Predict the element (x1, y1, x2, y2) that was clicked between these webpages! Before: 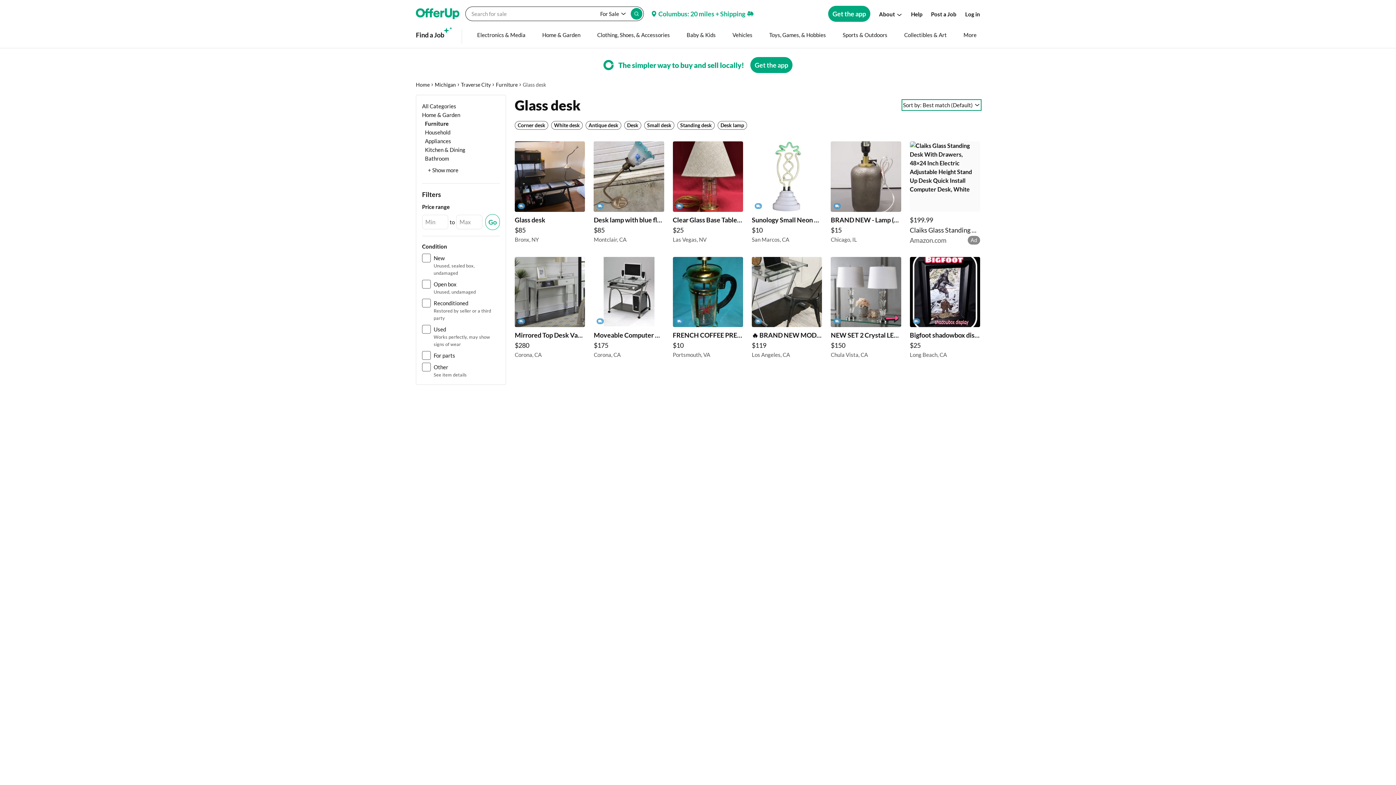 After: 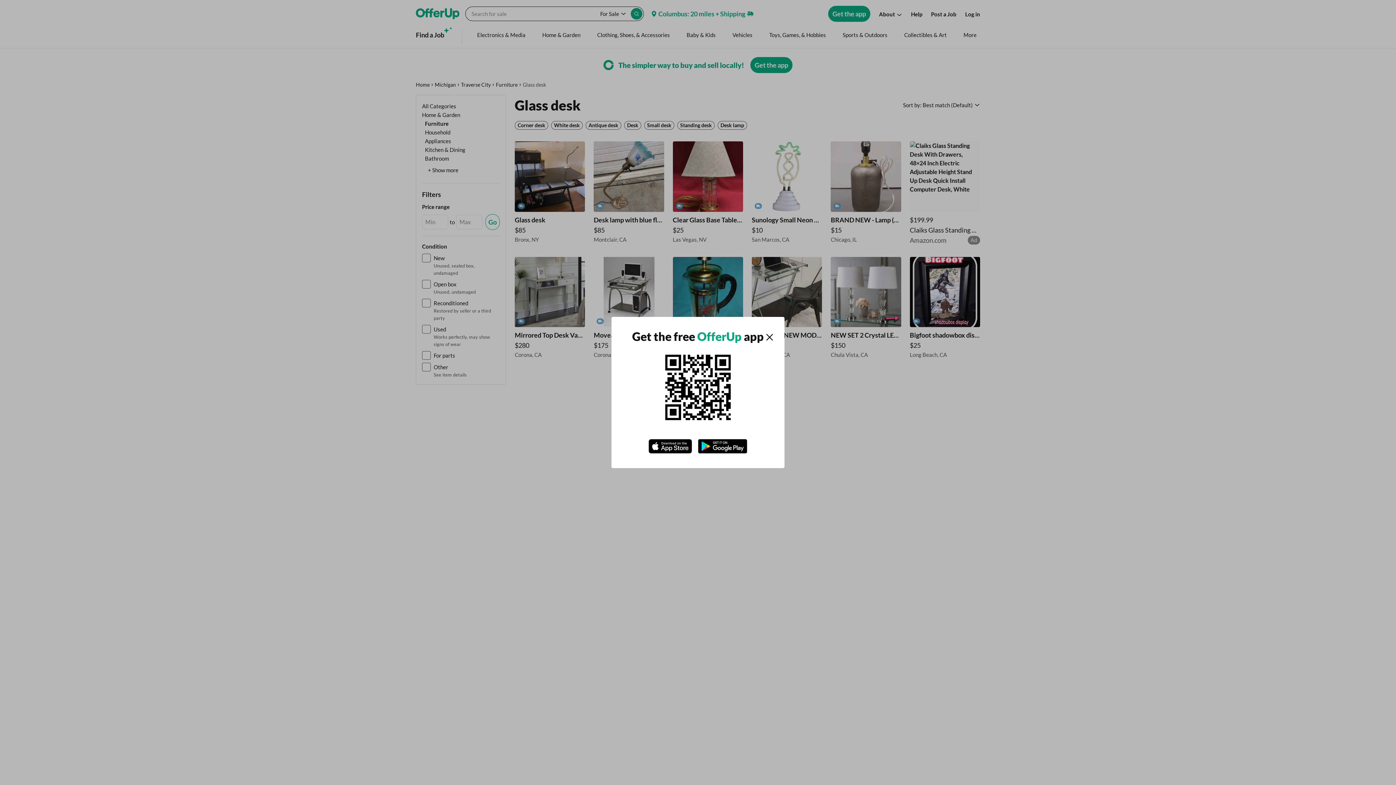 Action: bbox: (750, 57, 792, 73) label: Get the app